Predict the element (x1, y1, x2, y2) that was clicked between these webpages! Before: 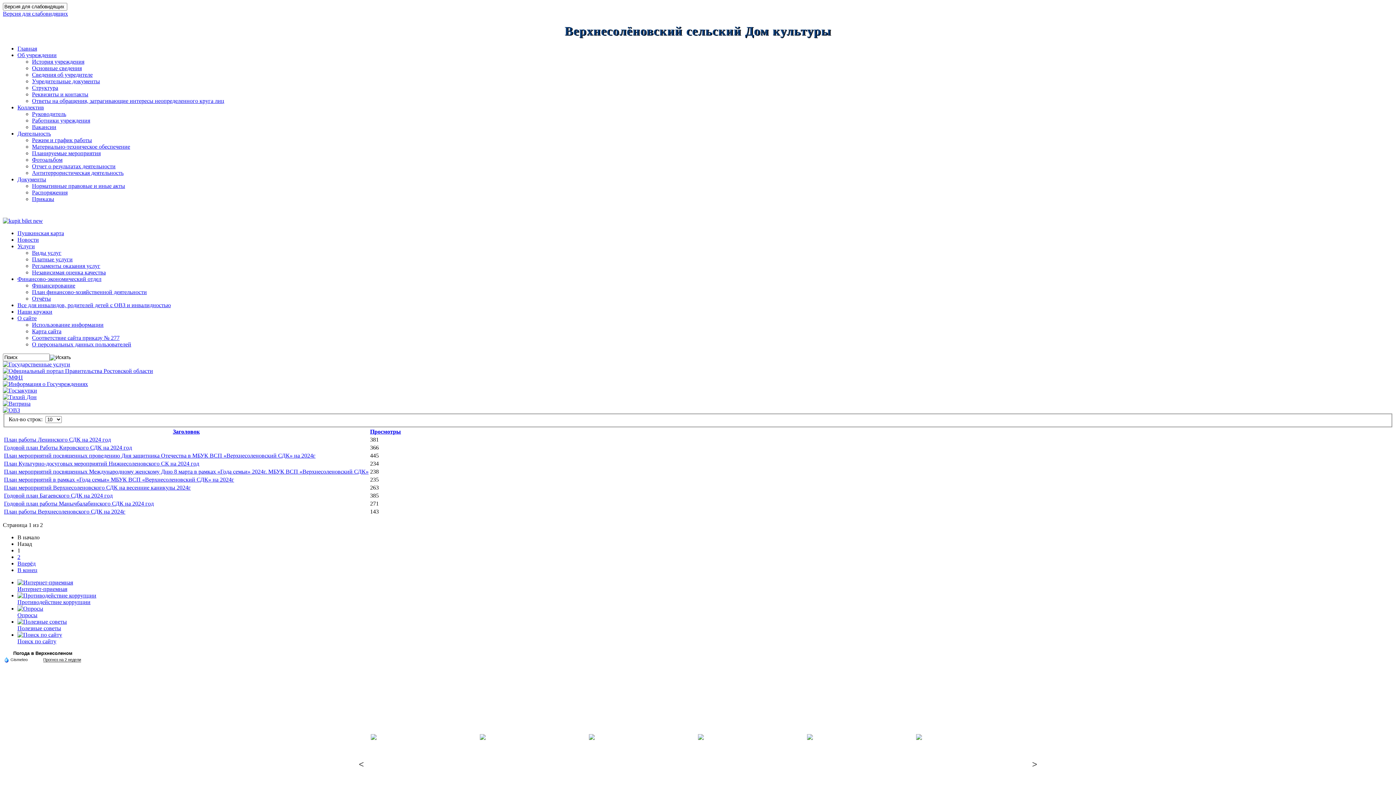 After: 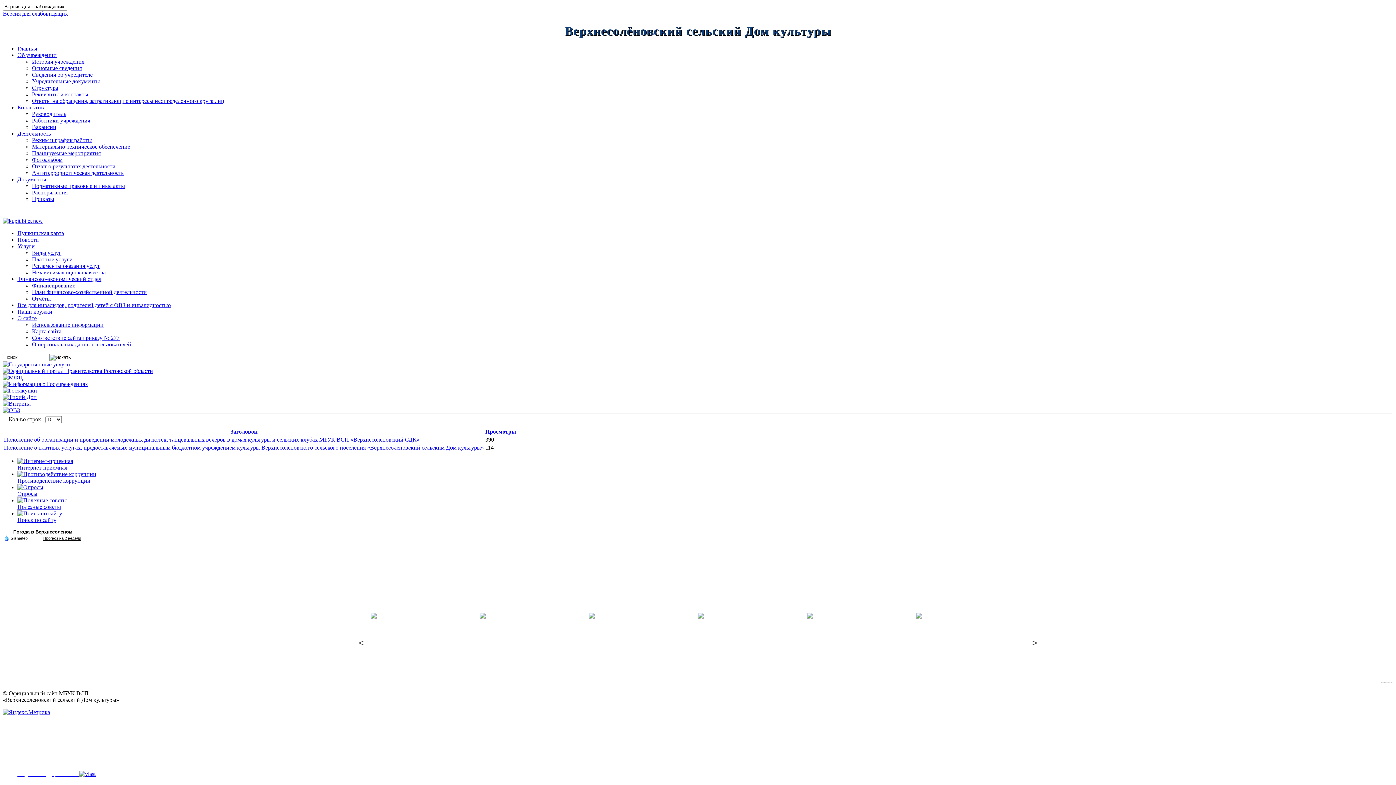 Action: label: Платные услуги bbox: (32, 256, 72, 262)